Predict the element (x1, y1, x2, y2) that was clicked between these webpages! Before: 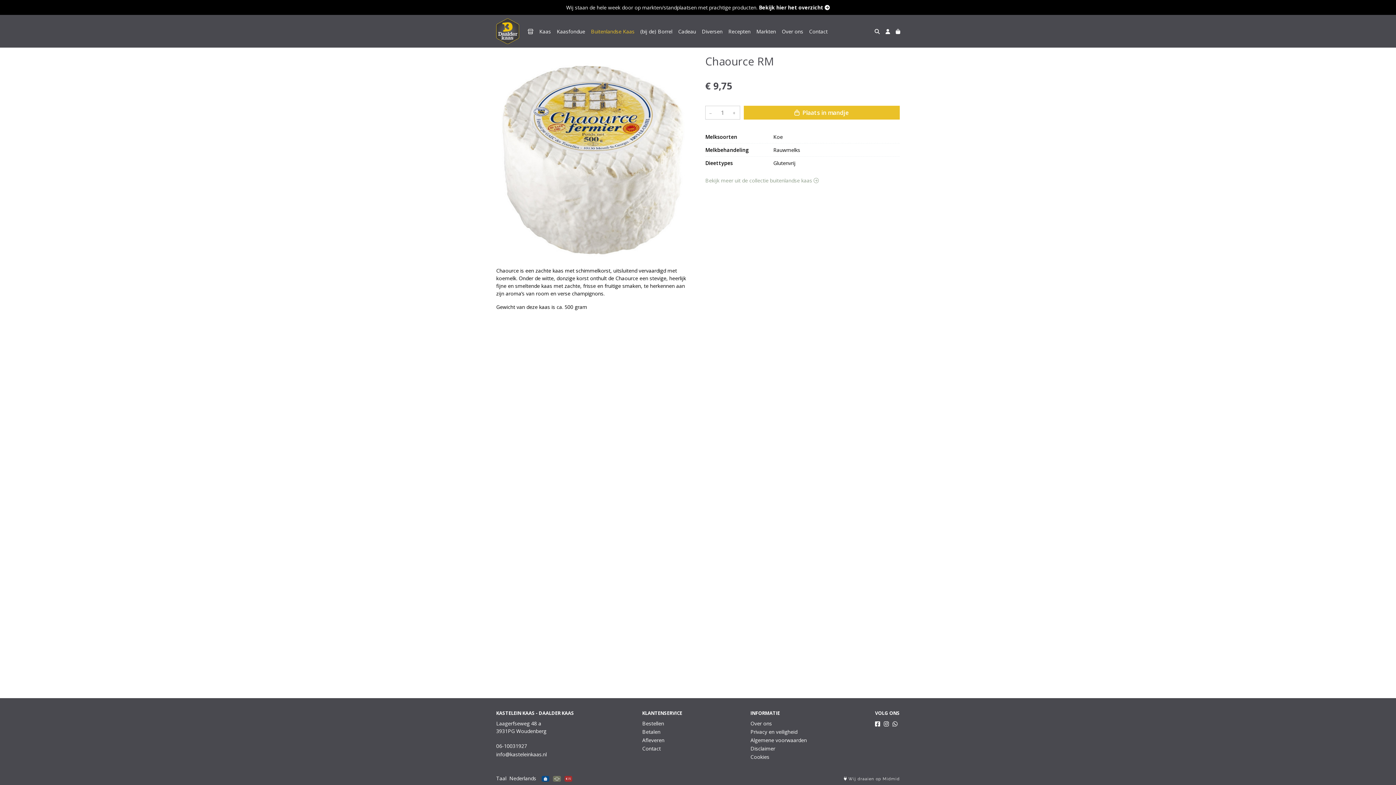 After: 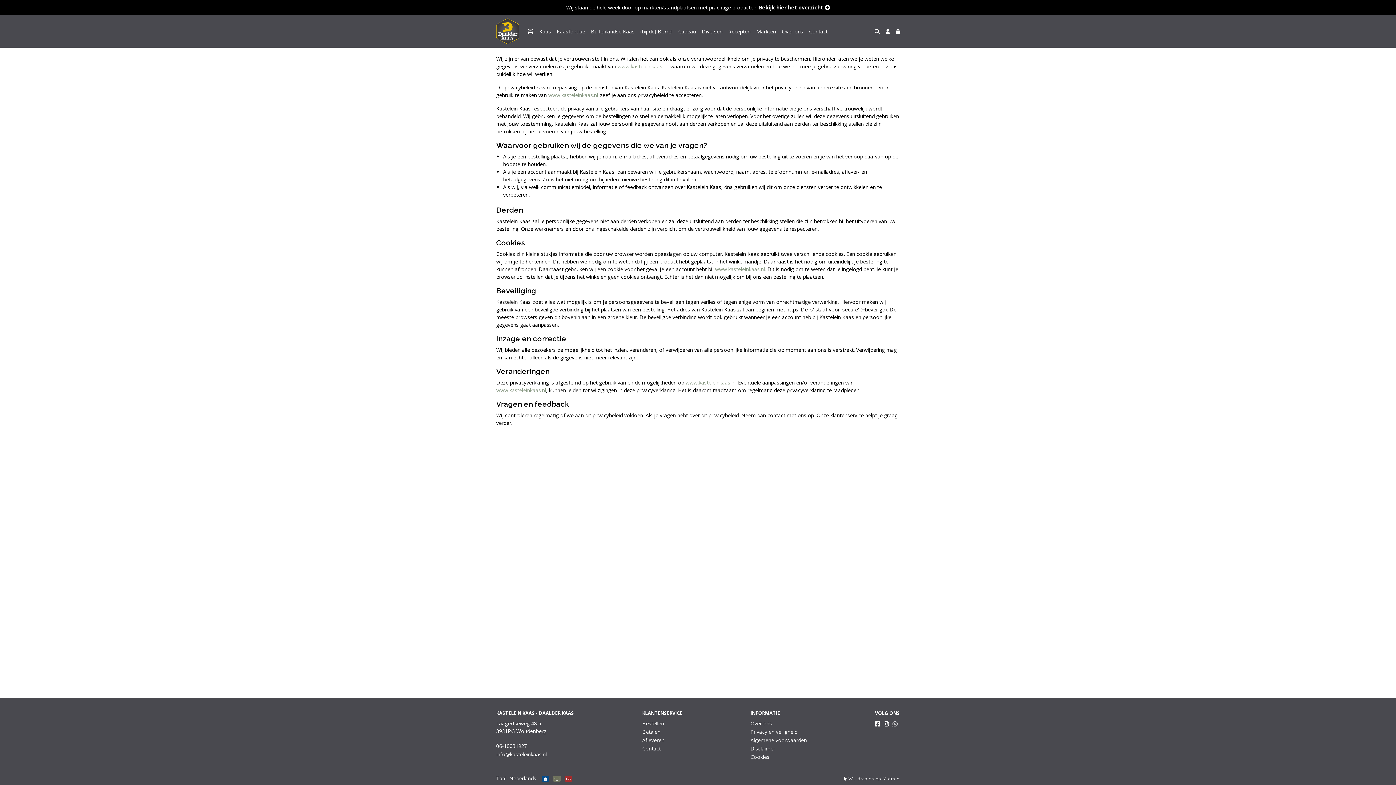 Action: label: Privacy en veiligheid bbox: (750, 728, 797, 735)